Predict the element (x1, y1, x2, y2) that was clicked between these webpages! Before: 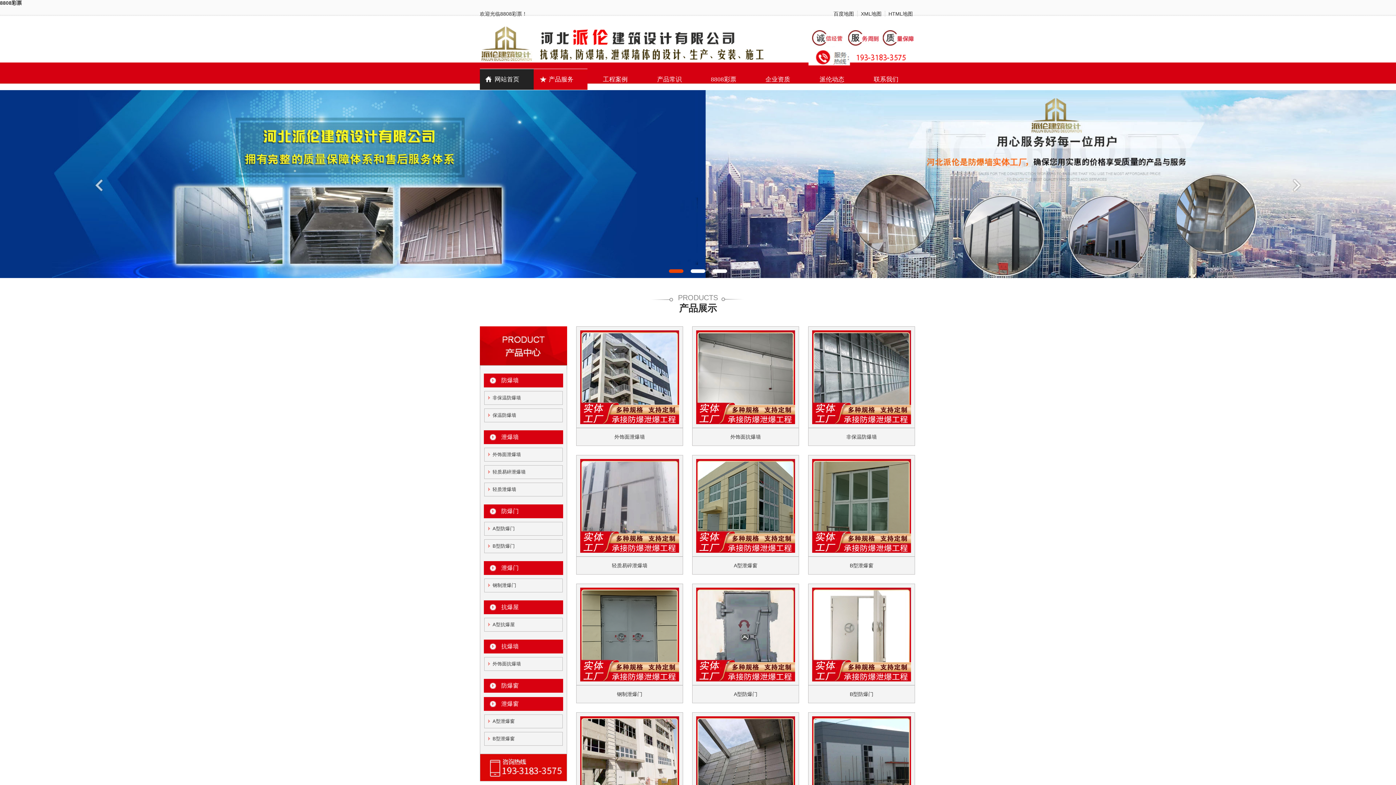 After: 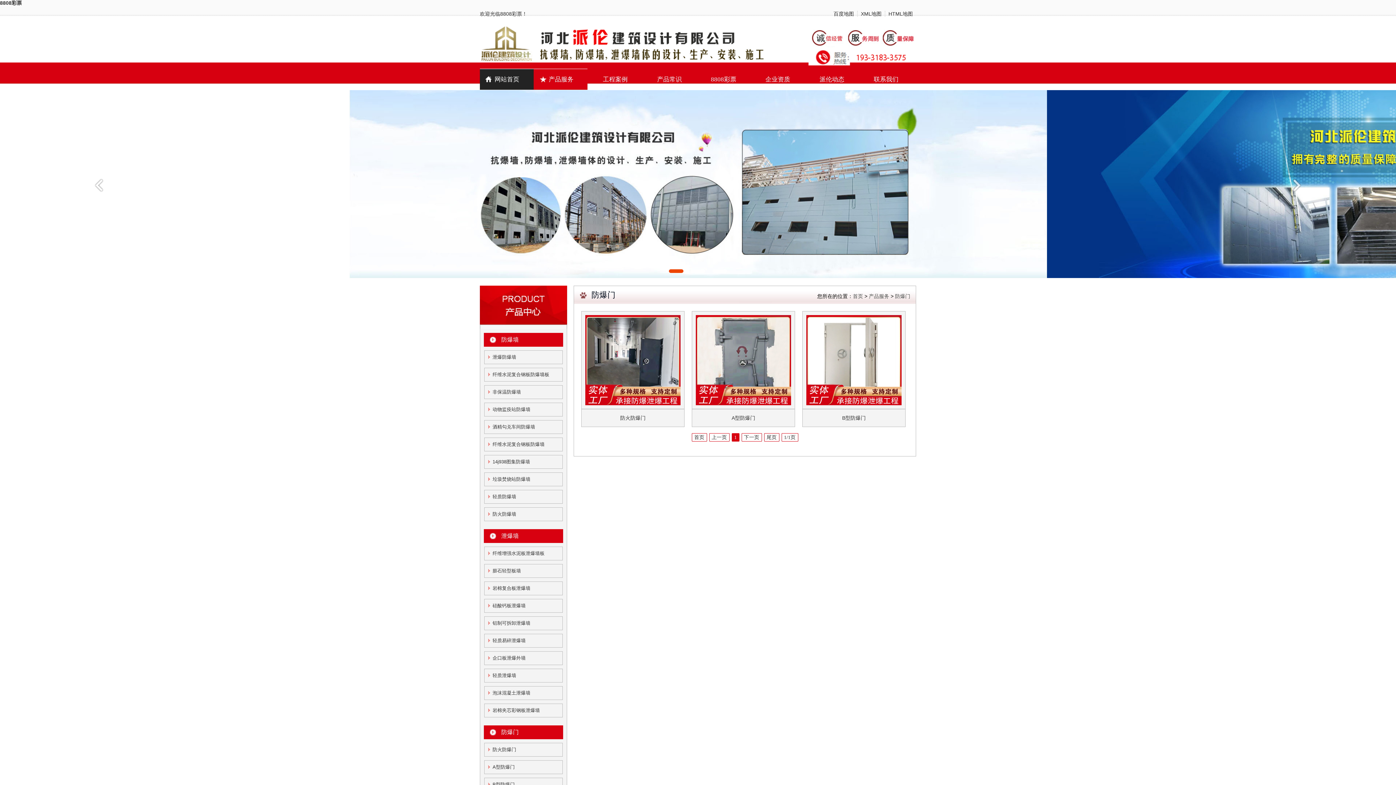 Action: bbox: (480, 508, 518, 514) label: 防爆门